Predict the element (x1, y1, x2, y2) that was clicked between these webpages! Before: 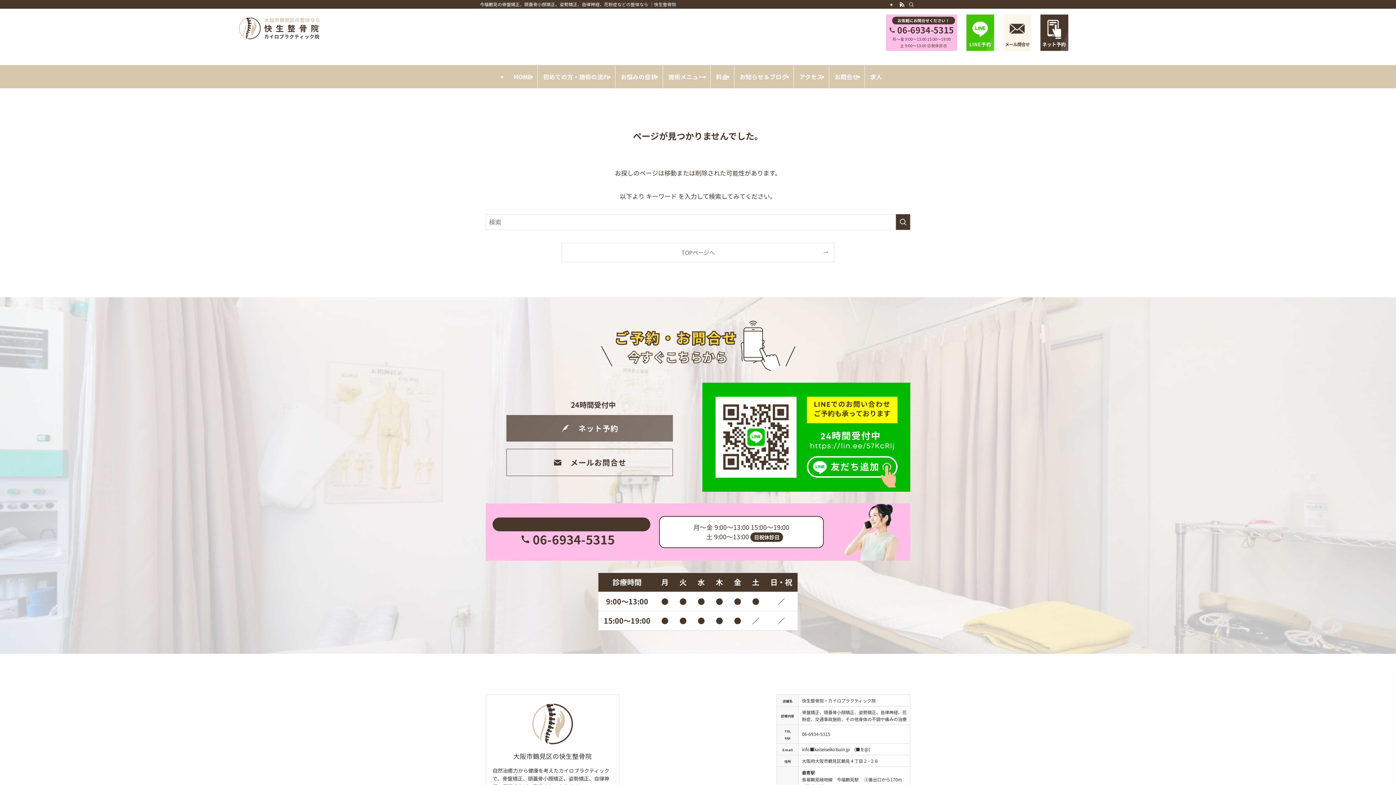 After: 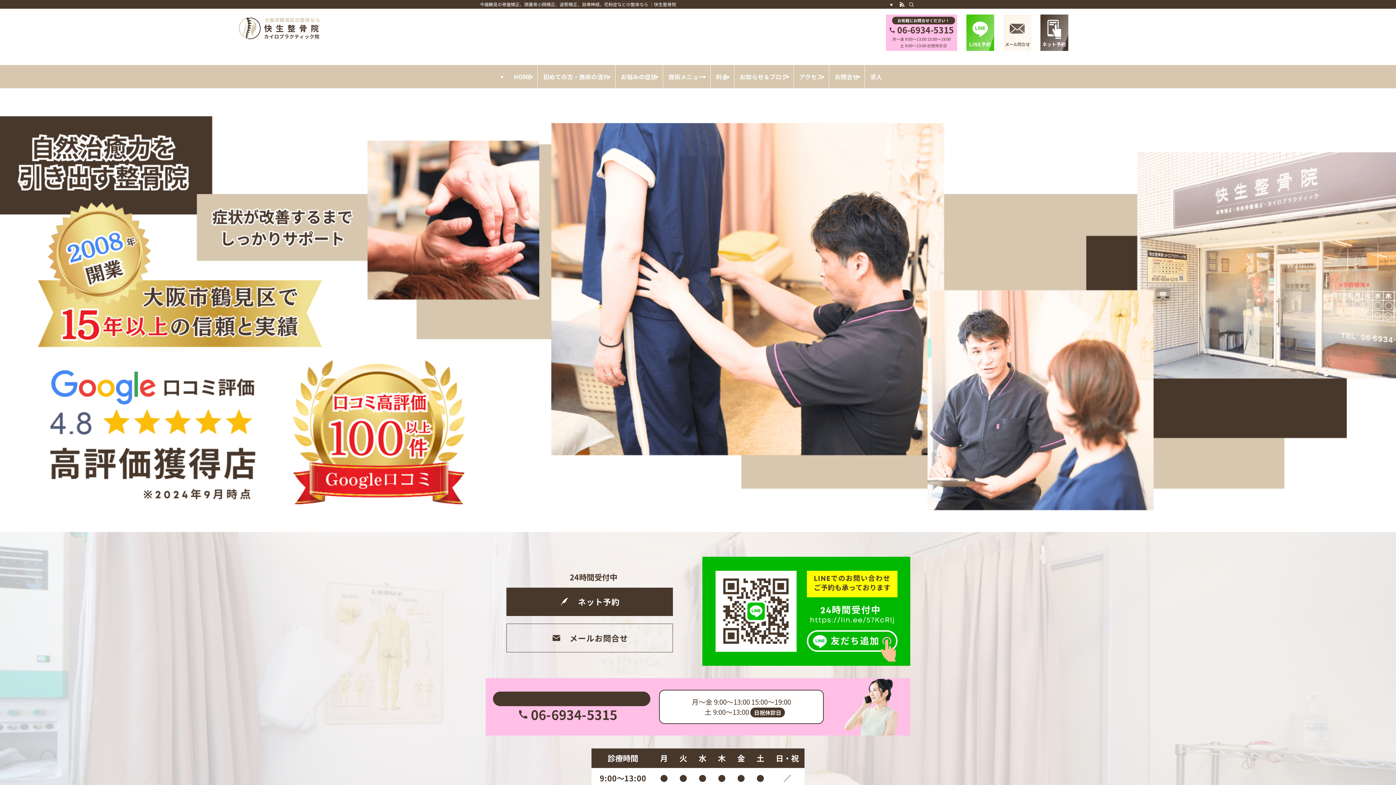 Action: label: TOPページへ bbox: (562, 243, 834, 261)